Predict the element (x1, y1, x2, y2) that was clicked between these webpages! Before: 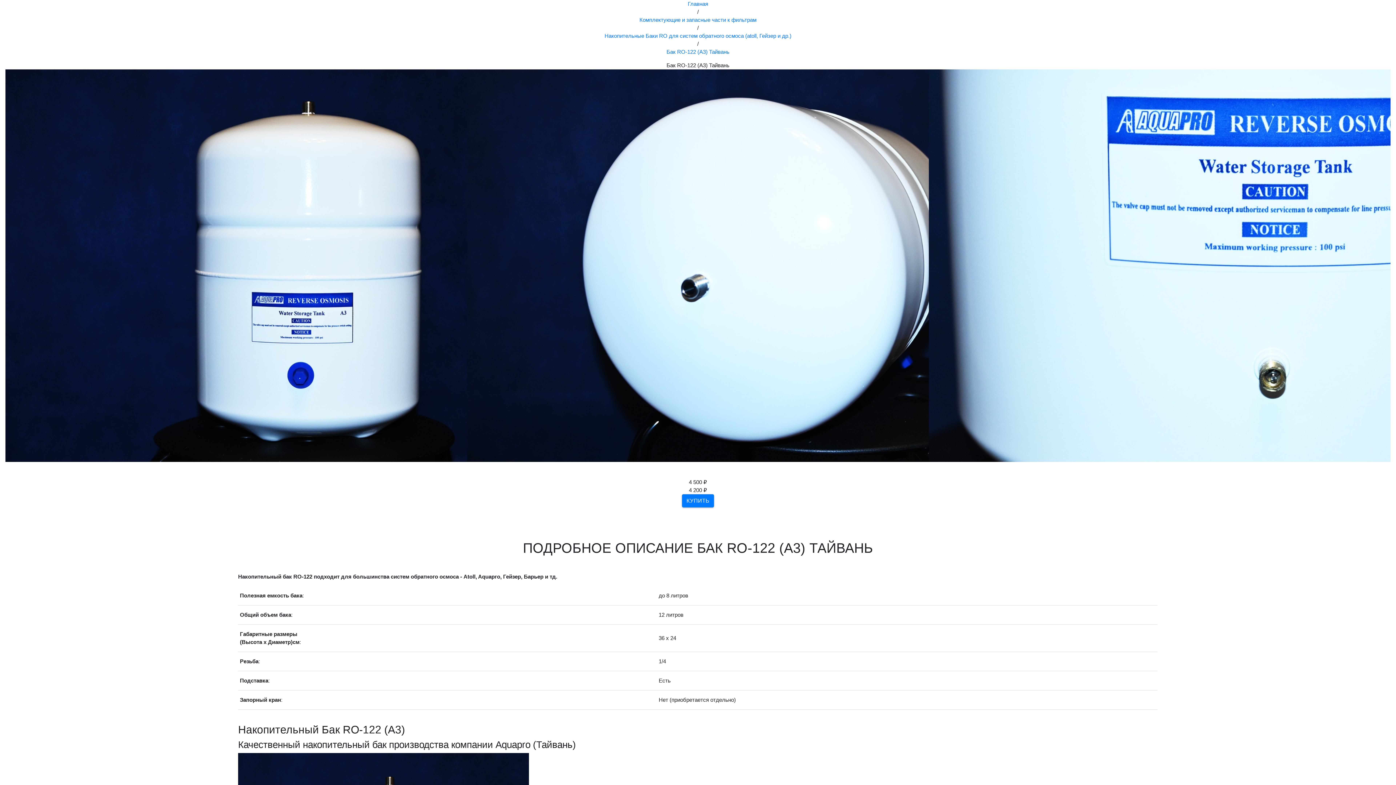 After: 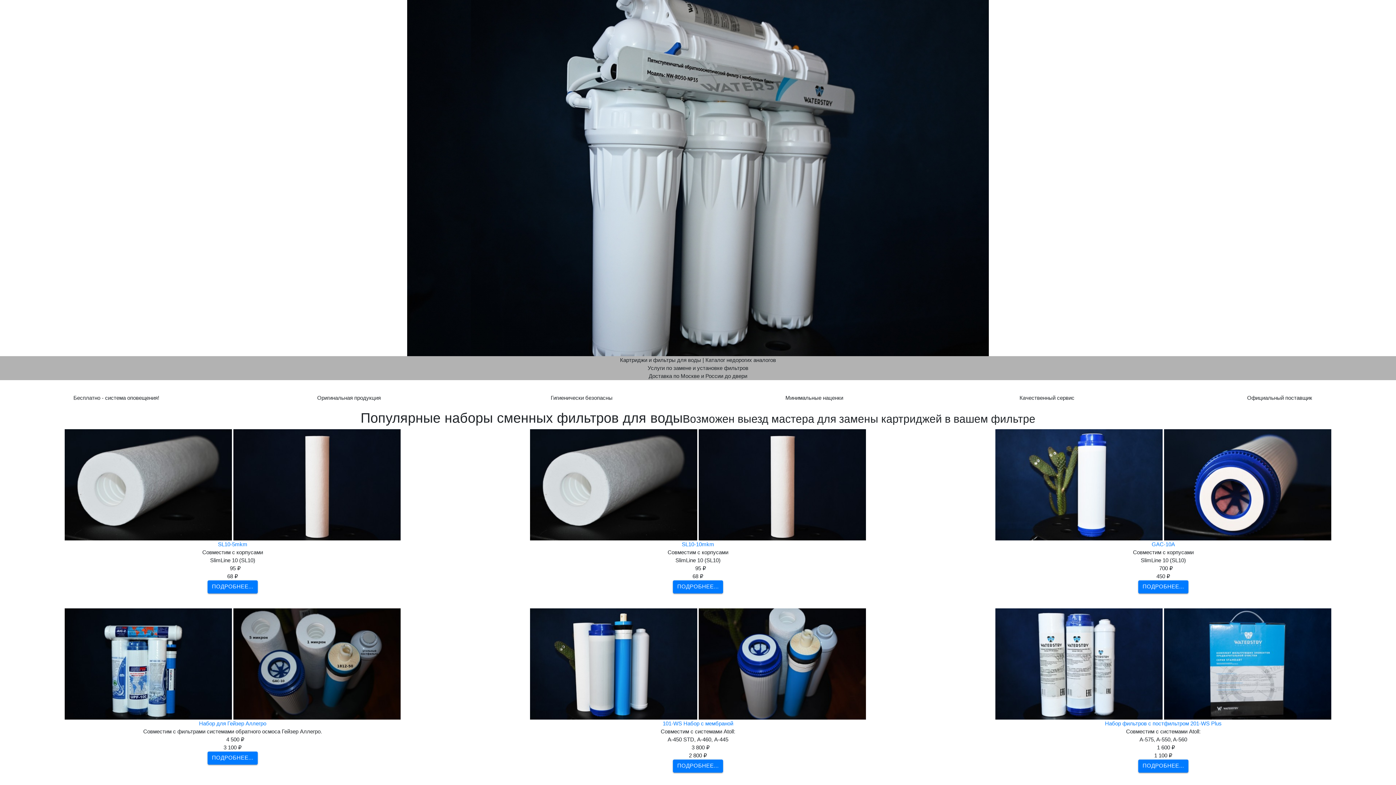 Action: bbox: (688, 0, 708, 6) label: Главная